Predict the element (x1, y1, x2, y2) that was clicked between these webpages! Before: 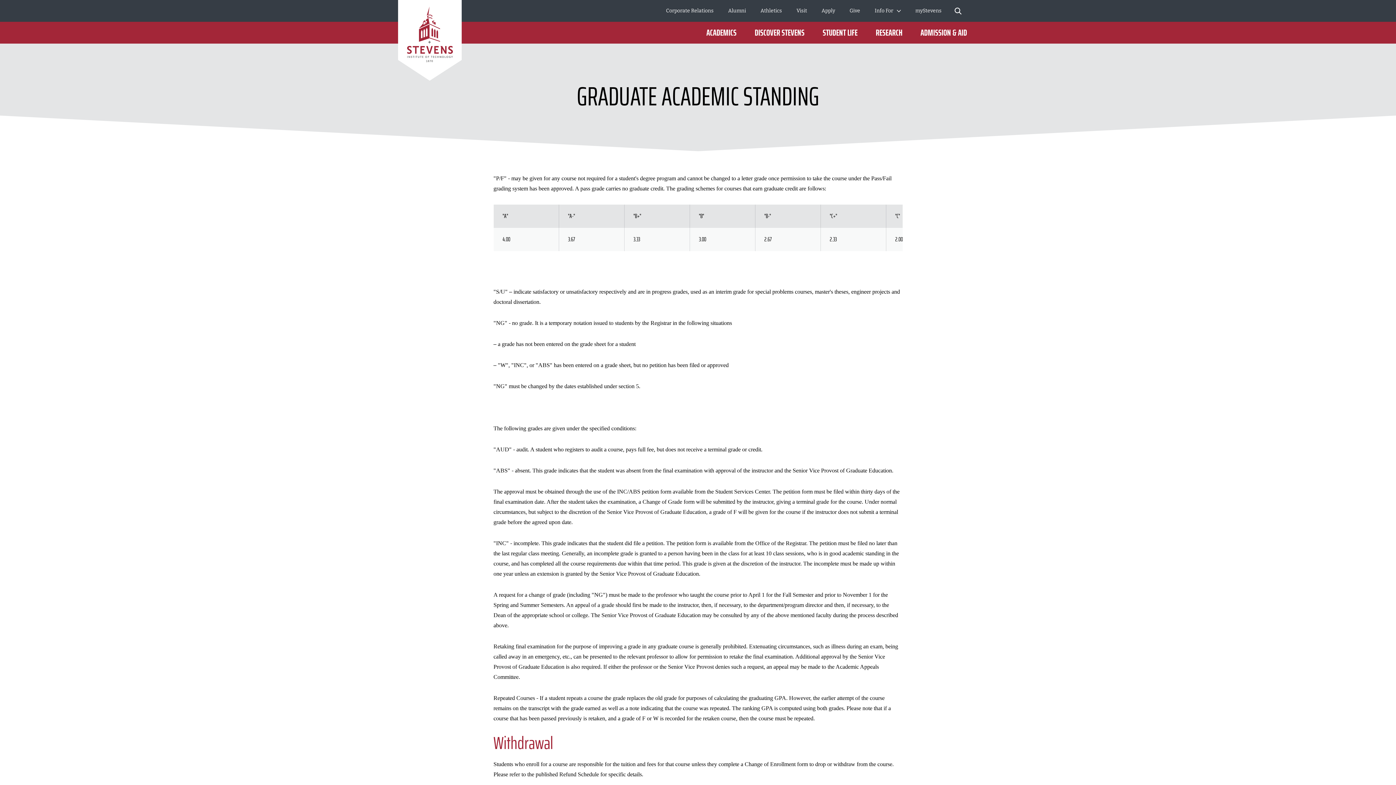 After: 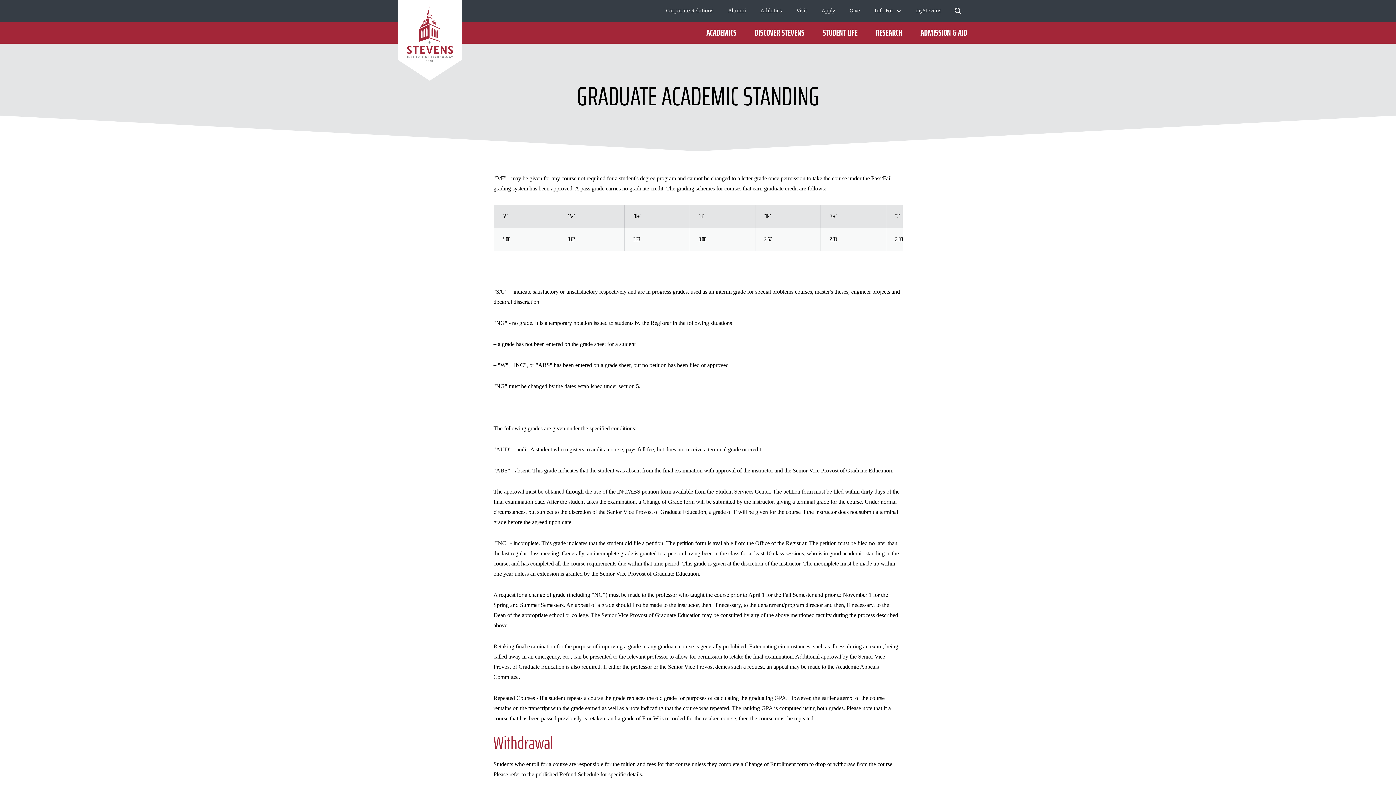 Action: label: Athletics bbox: (760, 6, 782, 14)